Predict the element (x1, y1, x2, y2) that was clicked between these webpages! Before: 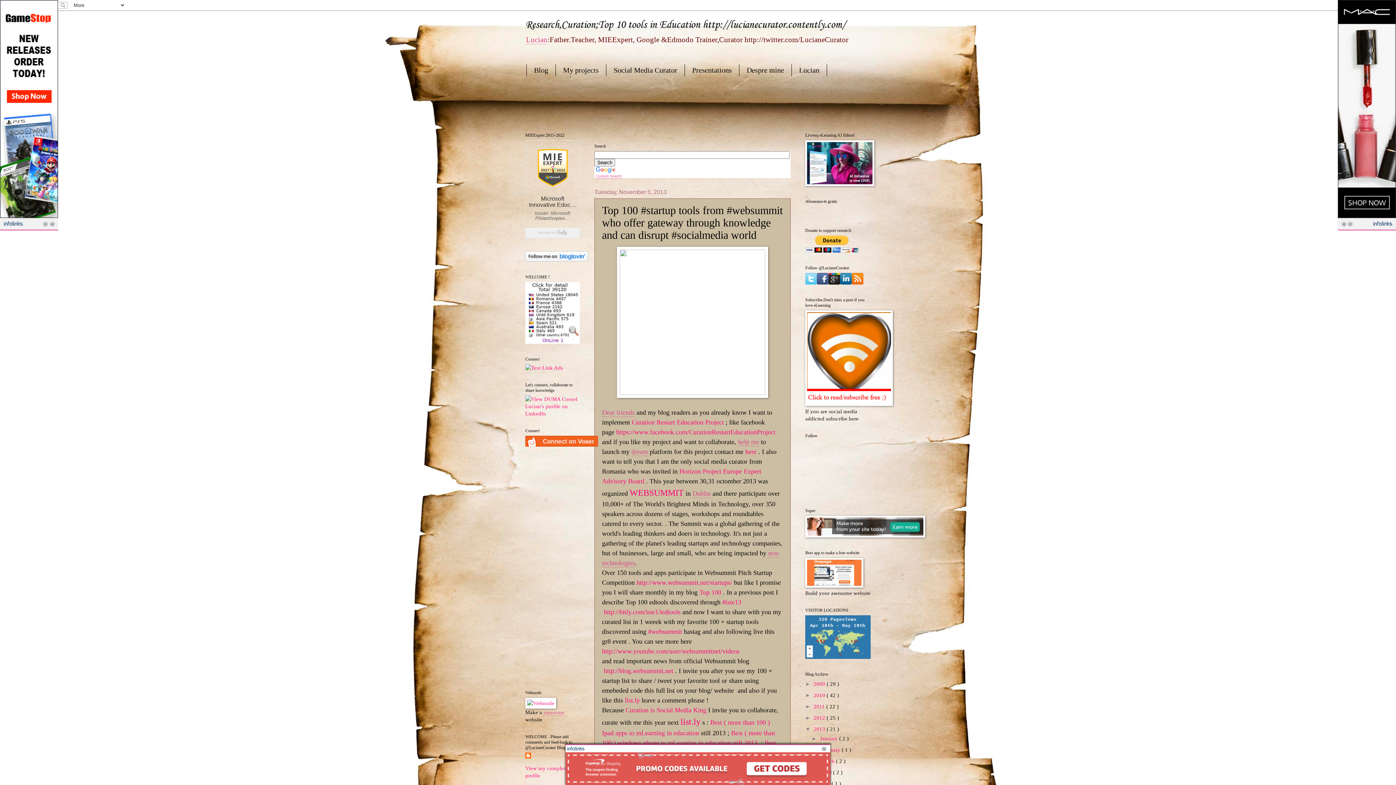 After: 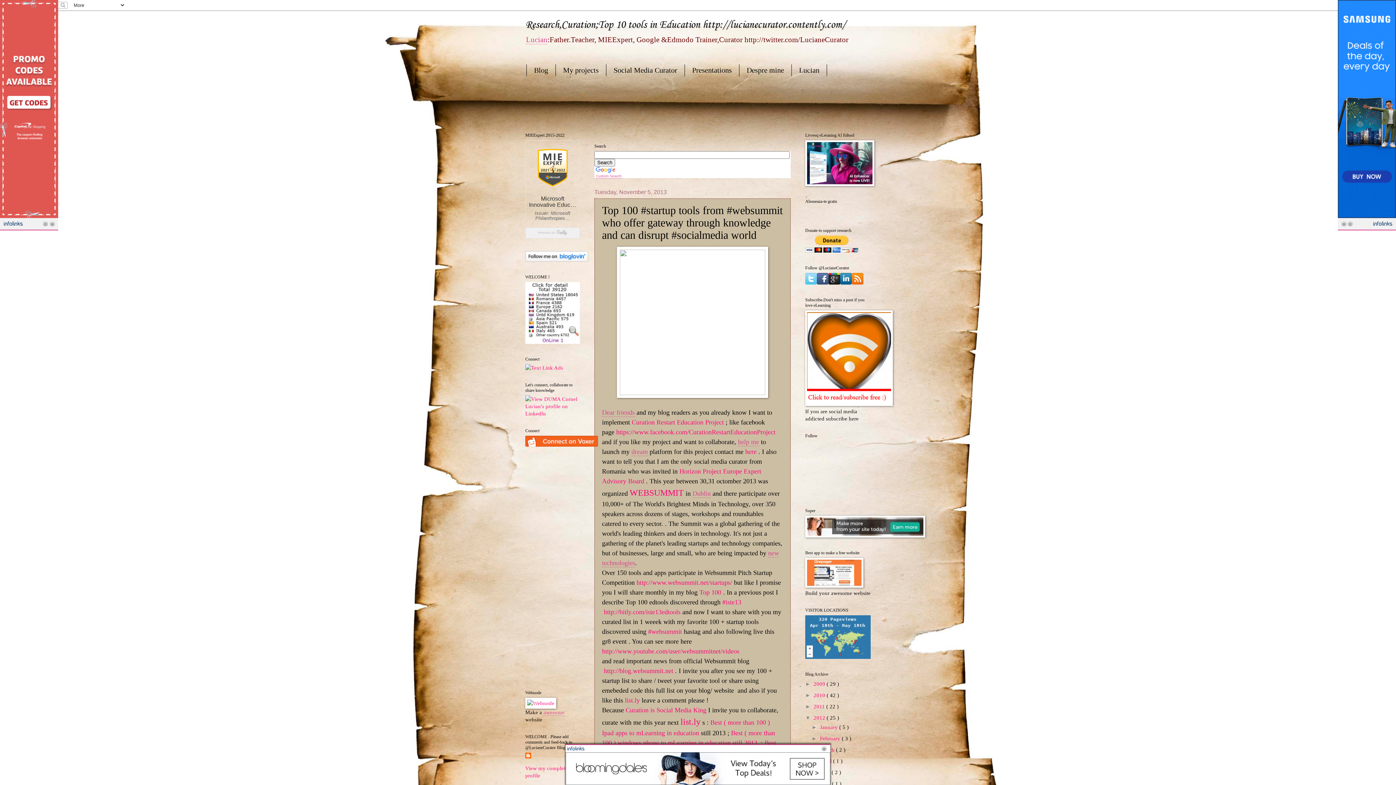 Action: bbox: (805, 715, 813, 721) label: ►  